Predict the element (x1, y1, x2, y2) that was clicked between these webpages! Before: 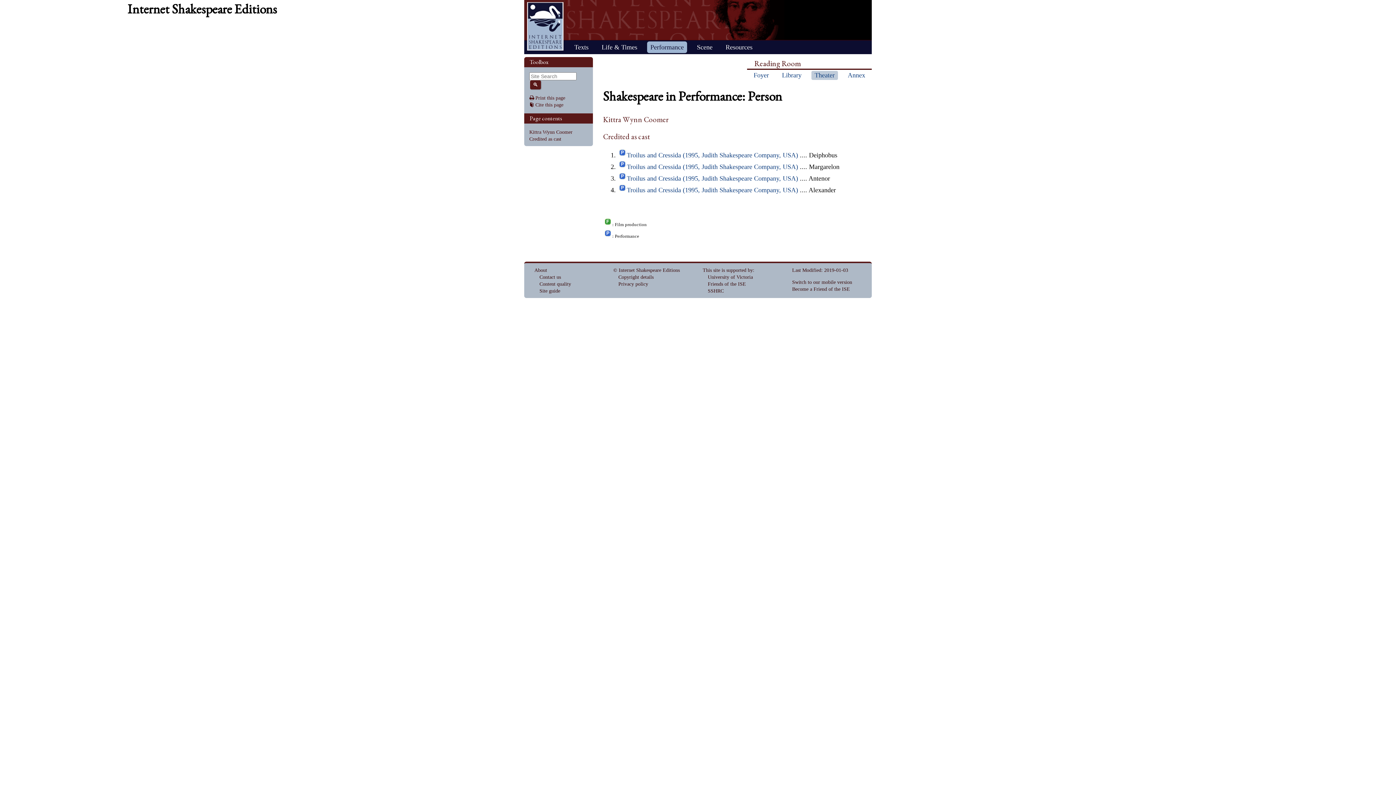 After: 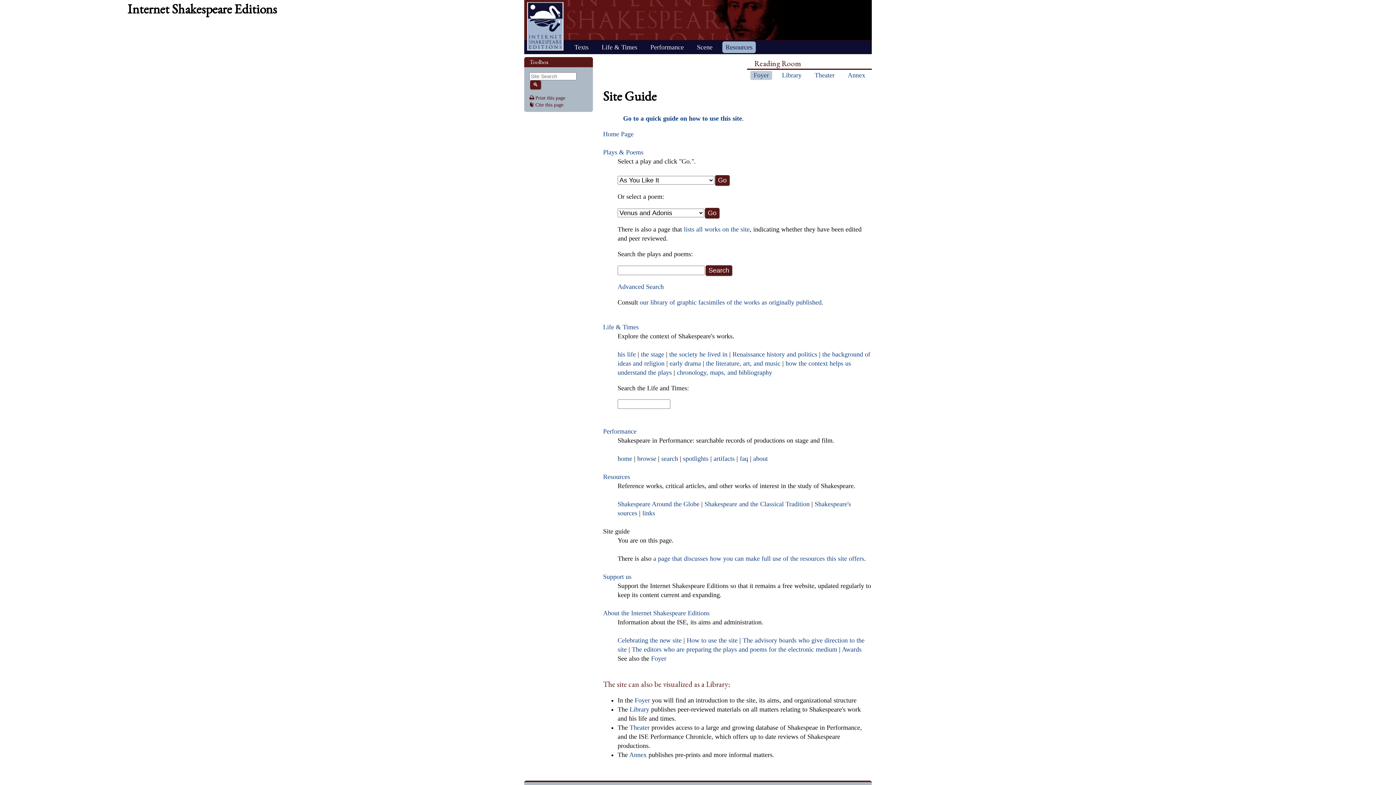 Action: bbox: (539, 288, 560, 293) label: Site guide